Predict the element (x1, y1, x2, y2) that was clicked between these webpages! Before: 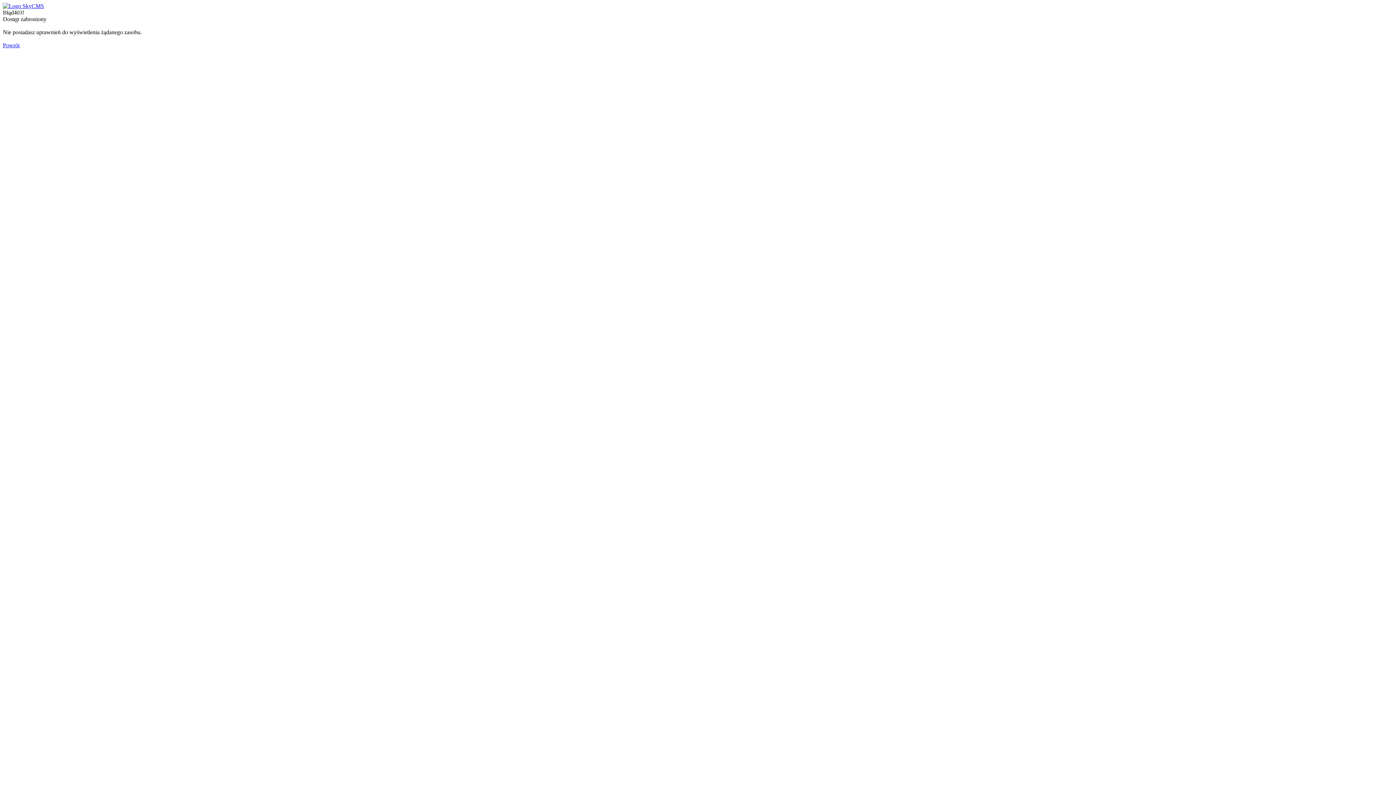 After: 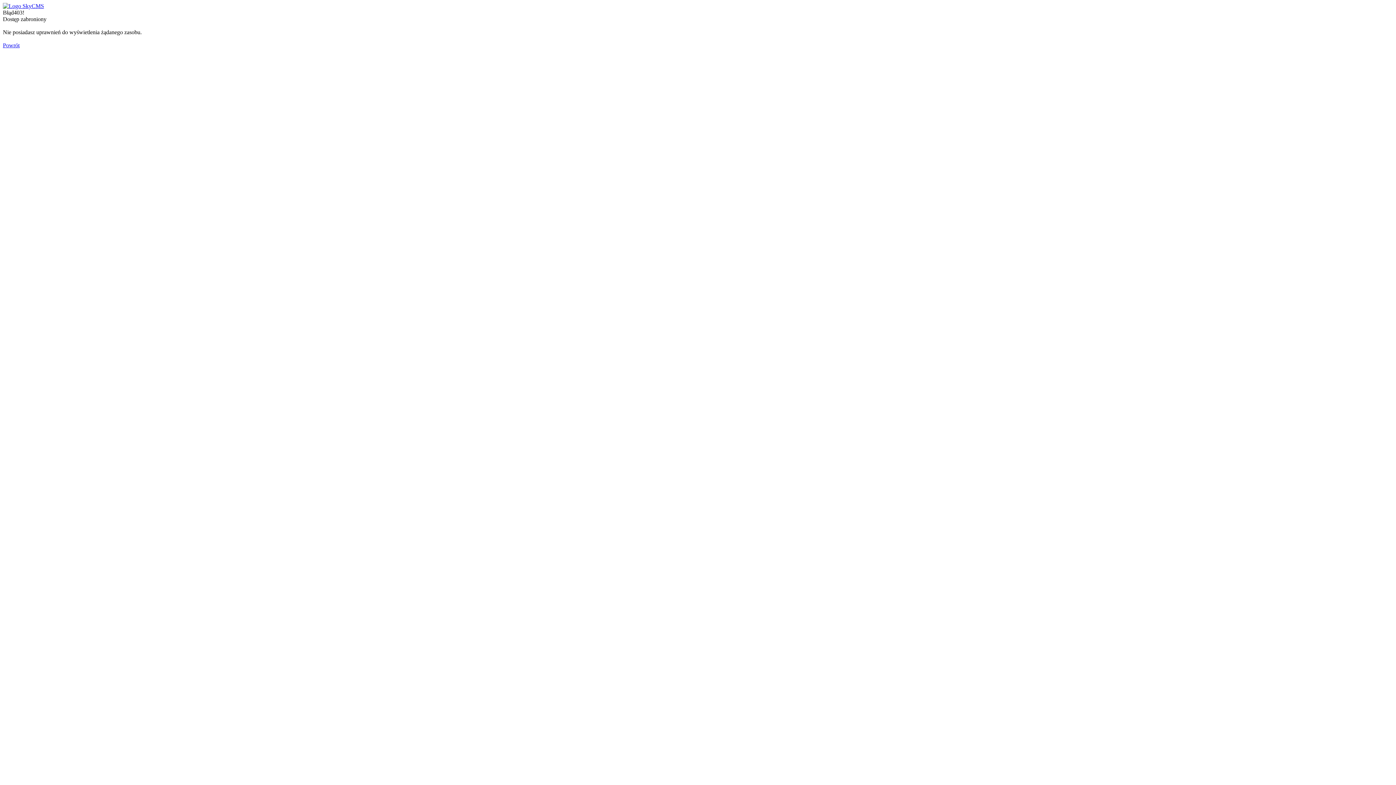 Action: bbox: (2, 2, 44, 9)